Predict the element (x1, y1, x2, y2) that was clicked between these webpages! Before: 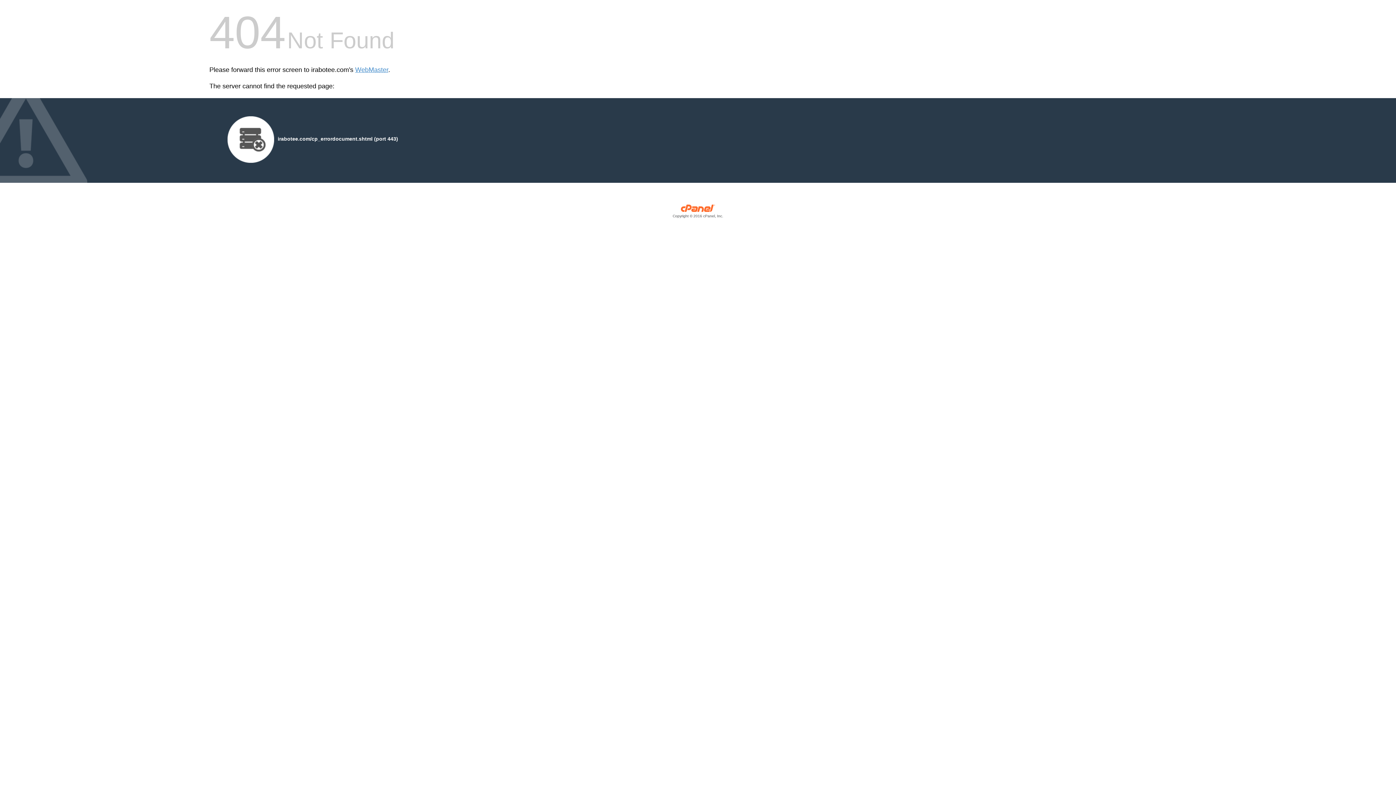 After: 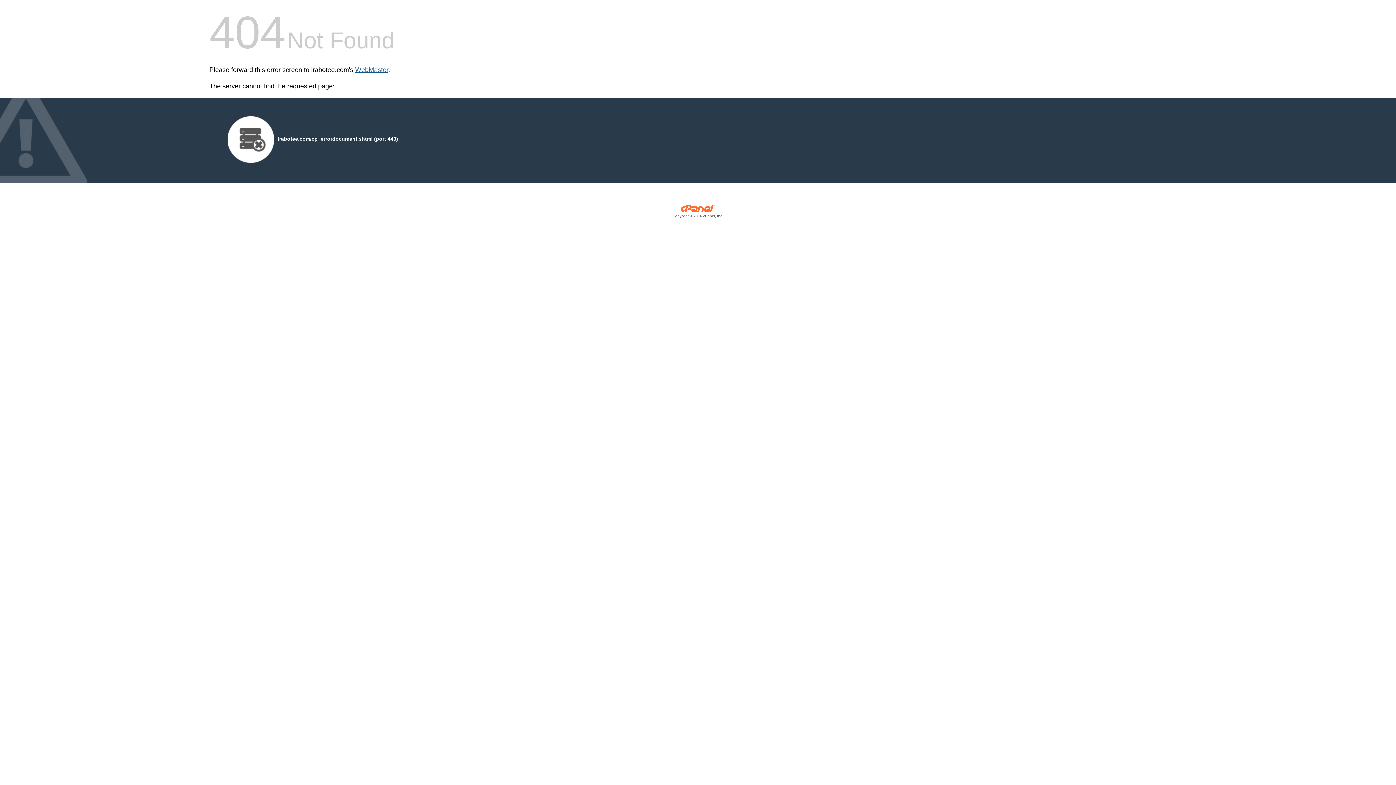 Action: label: WebMaster bbox: (355, 66, 388, 73)